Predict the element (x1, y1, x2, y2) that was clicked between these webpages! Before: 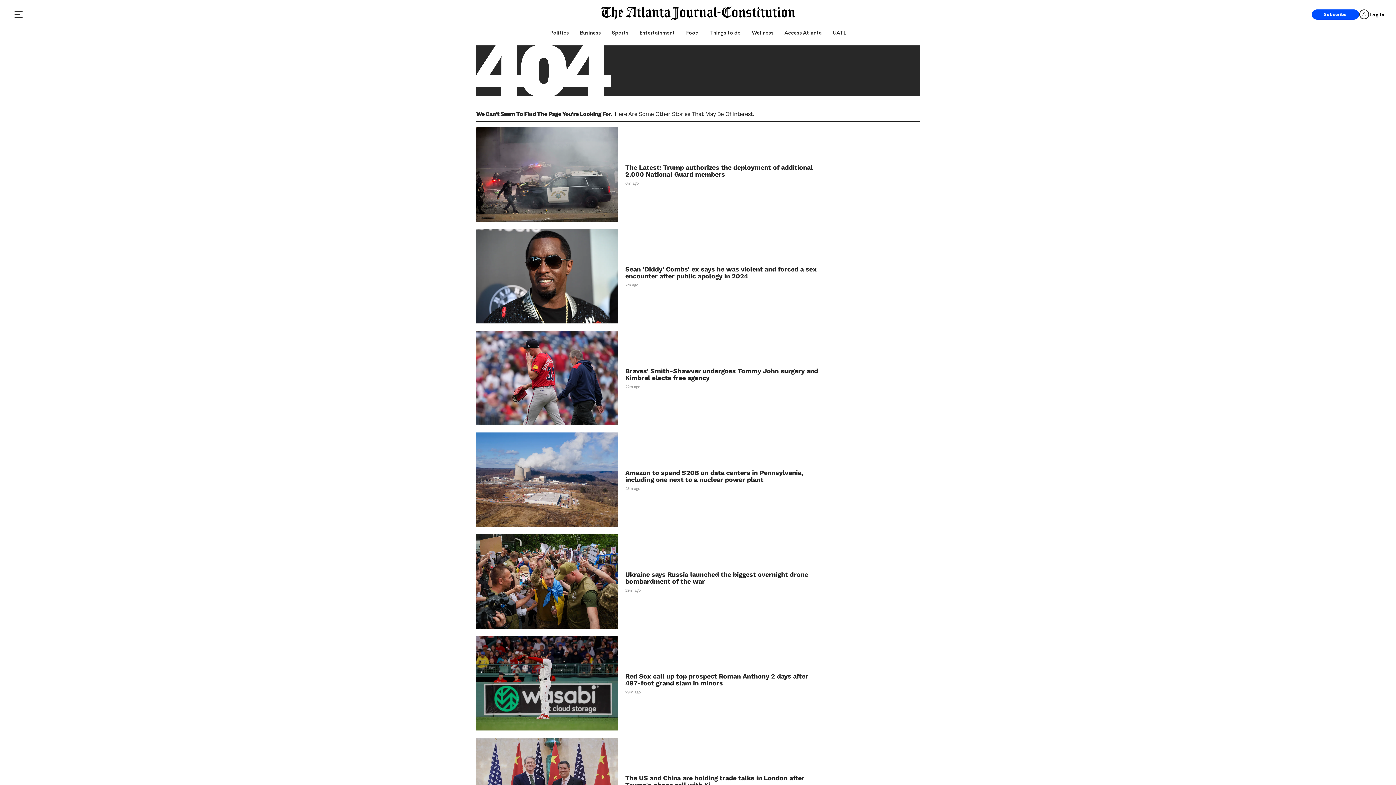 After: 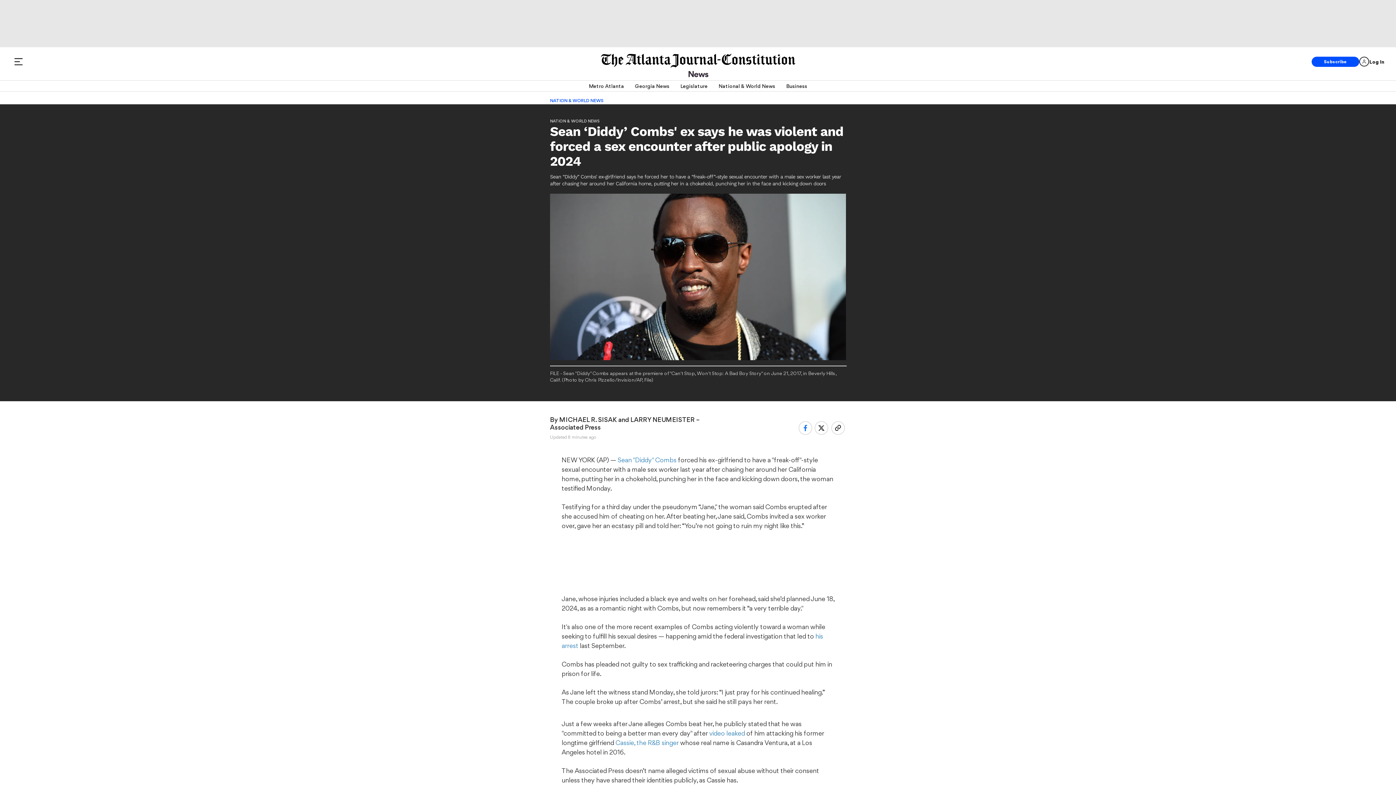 Action: bbox: (476, 229, 618, 323)